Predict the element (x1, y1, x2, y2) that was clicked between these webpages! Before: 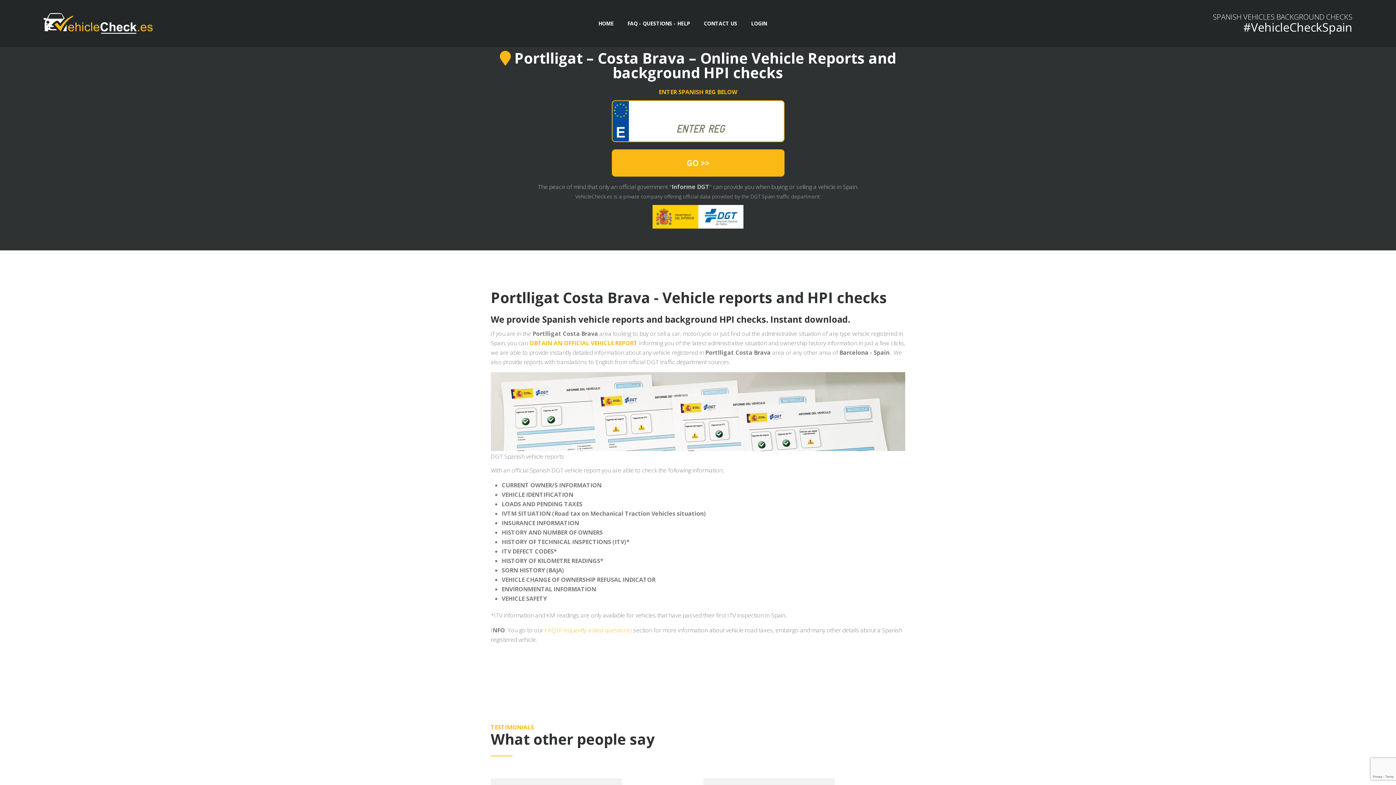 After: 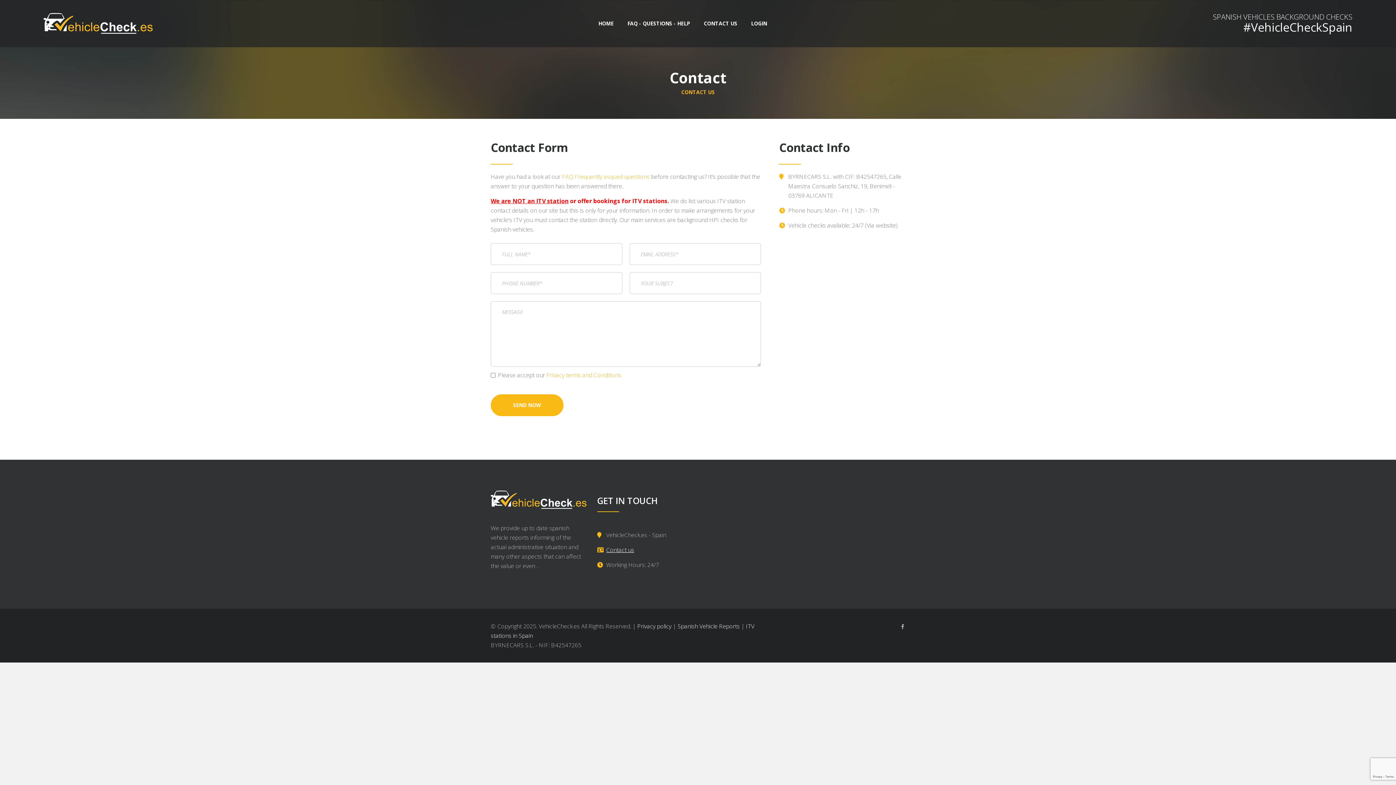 Action: label: CONTACT US bbox: (704, 0, 737, 47)